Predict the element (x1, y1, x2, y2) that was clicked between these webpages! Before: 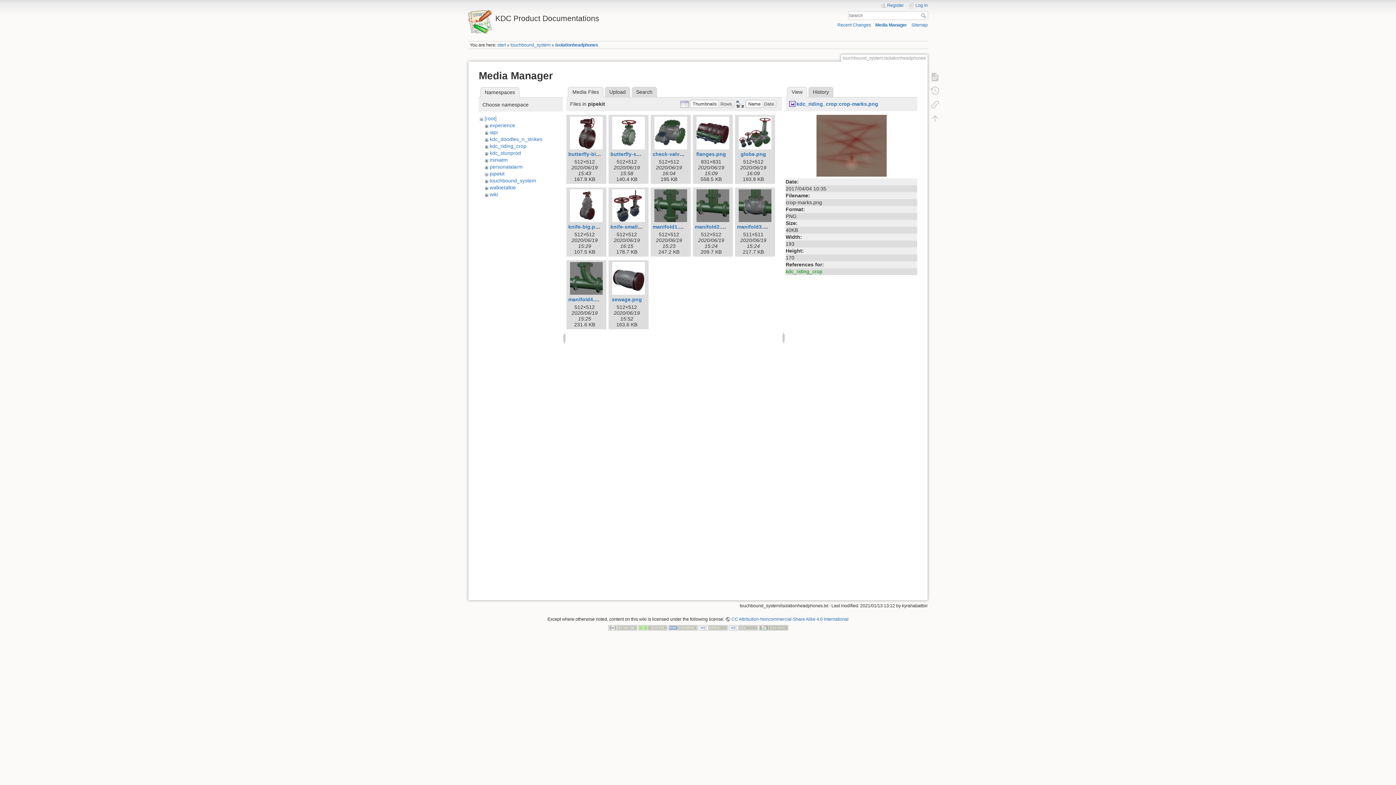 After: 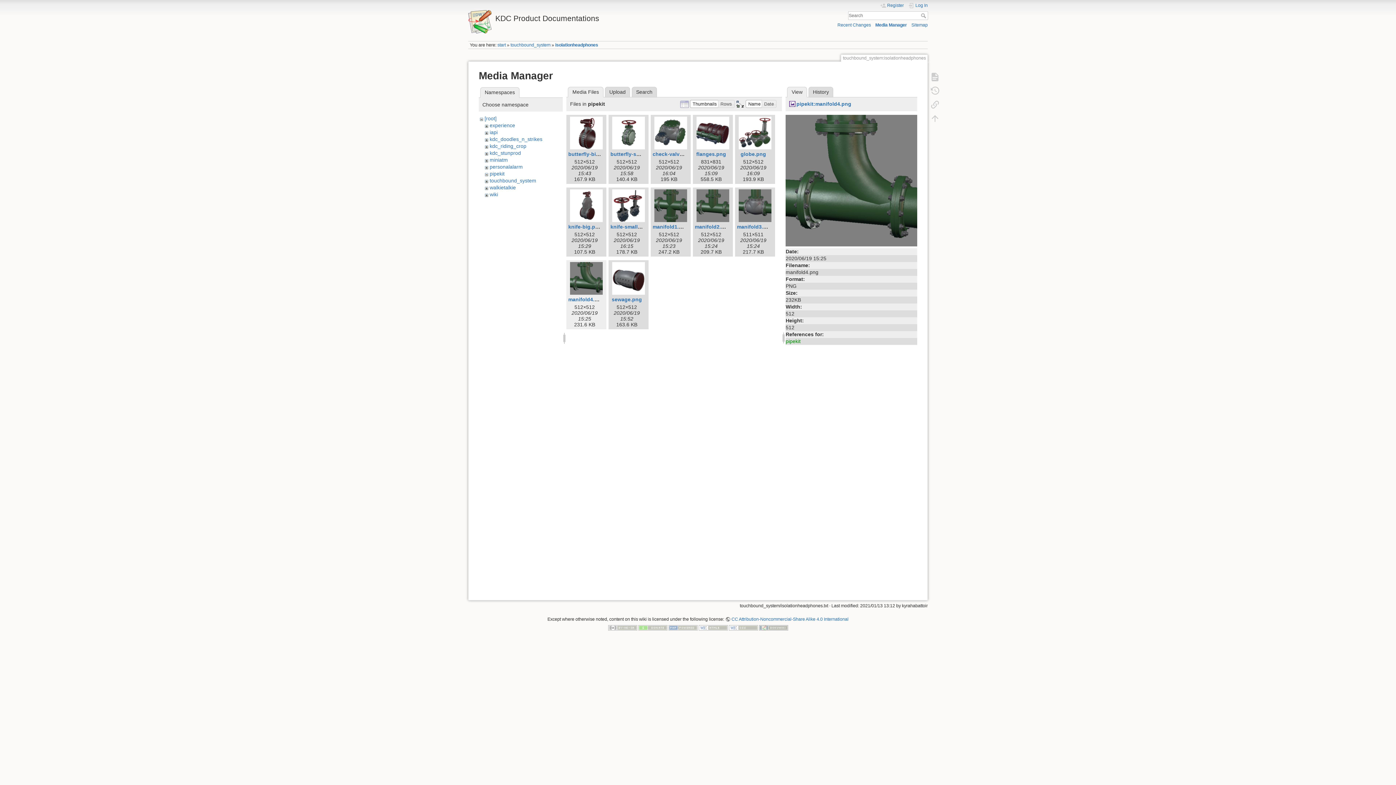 Action: bbox: (568, 262, 604, 294)